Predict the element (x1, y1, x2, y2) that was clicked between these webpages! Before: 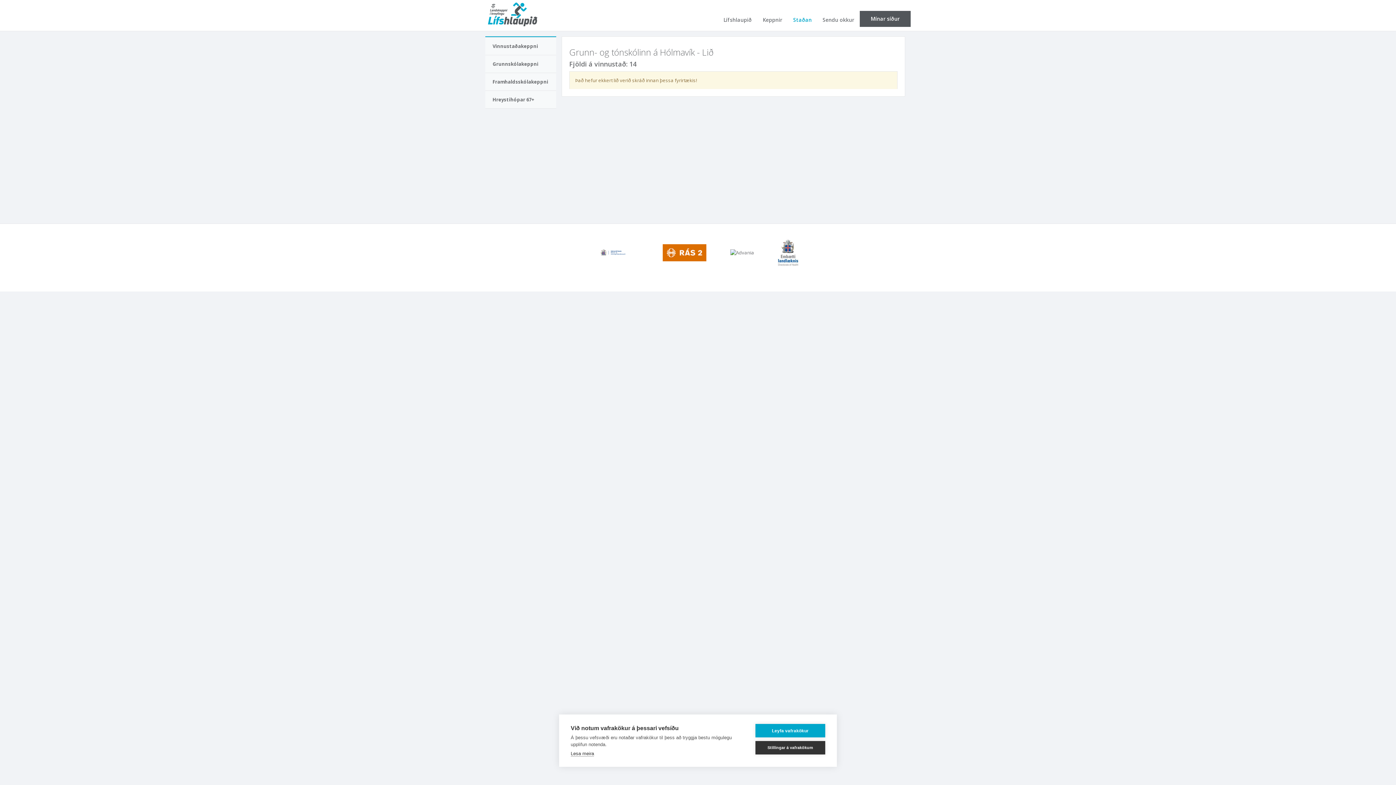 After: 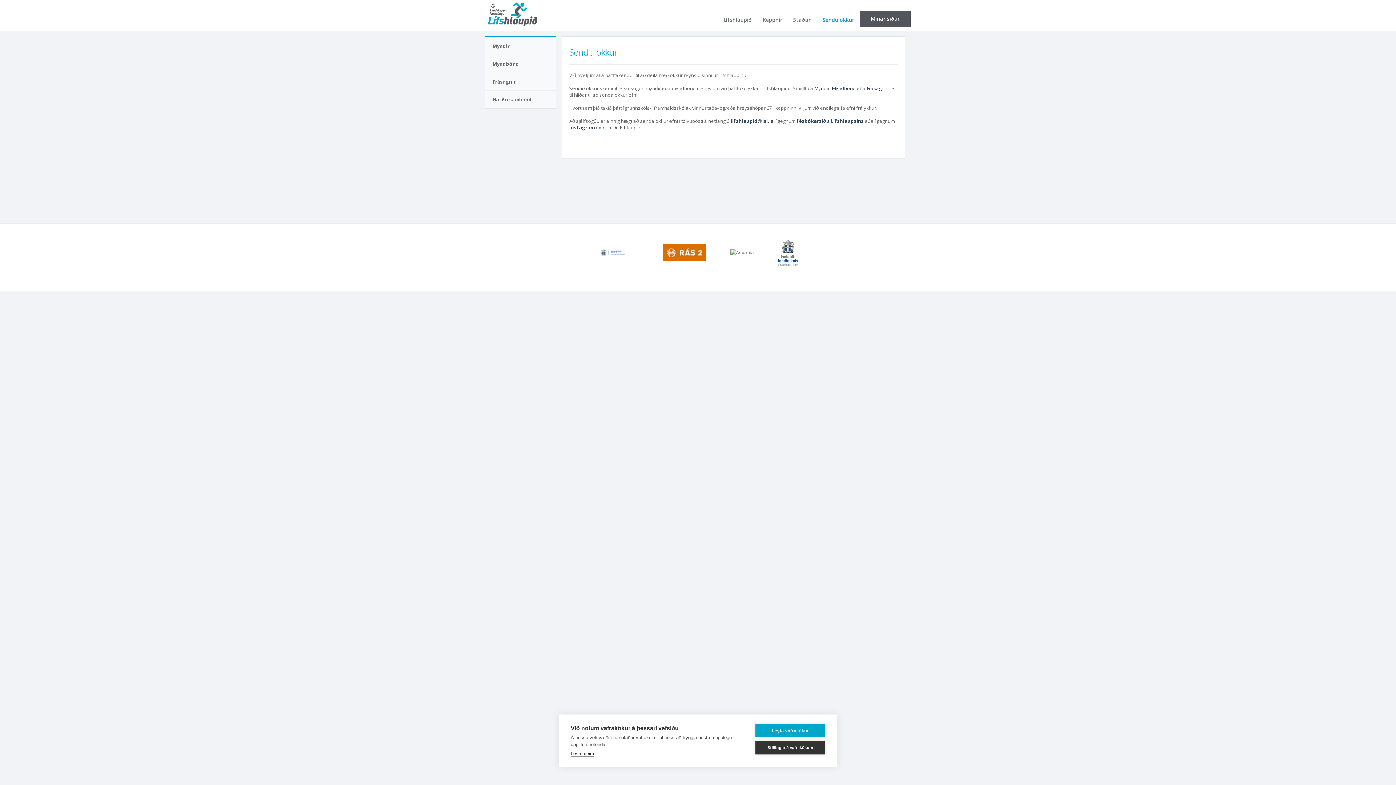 Action: bbox: (817, 10, 860, 30) label: Sendu okkur